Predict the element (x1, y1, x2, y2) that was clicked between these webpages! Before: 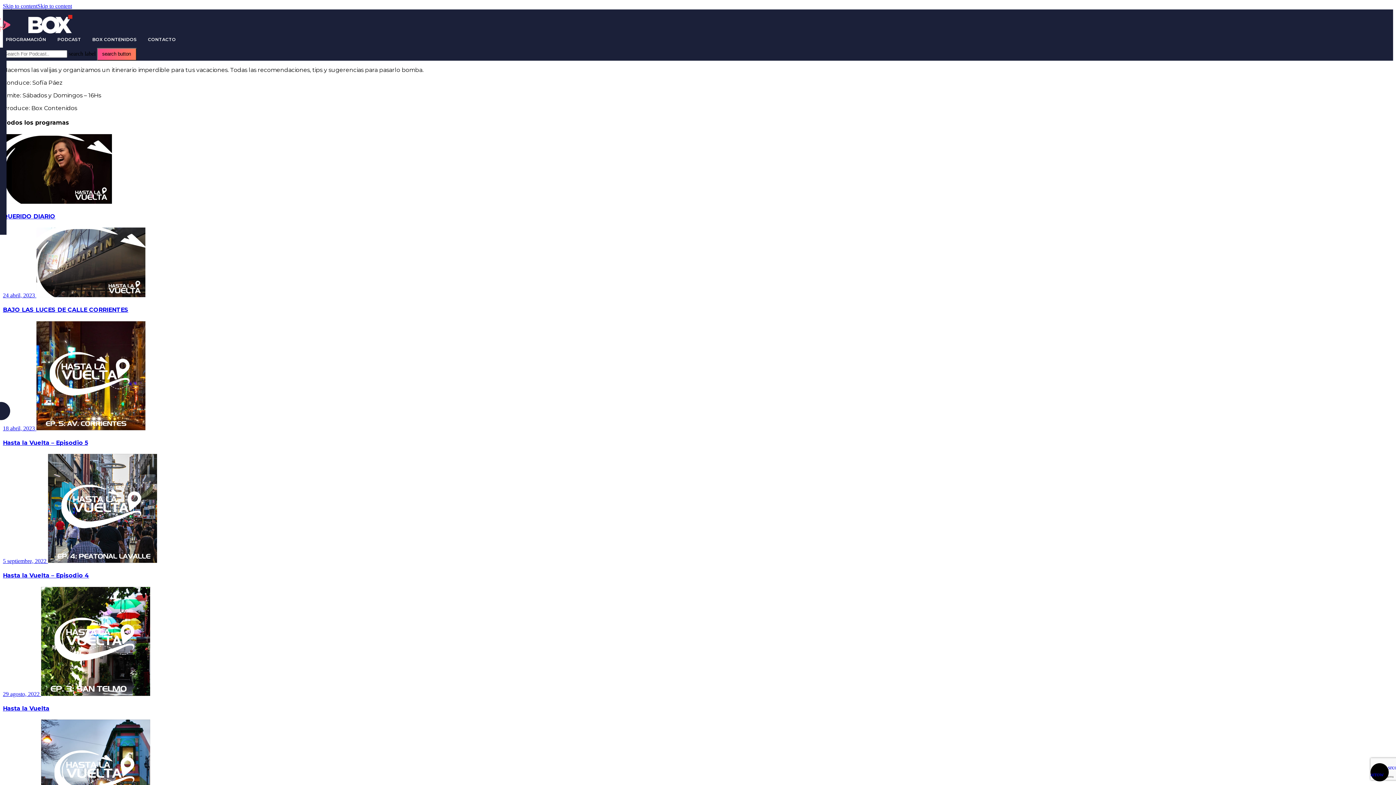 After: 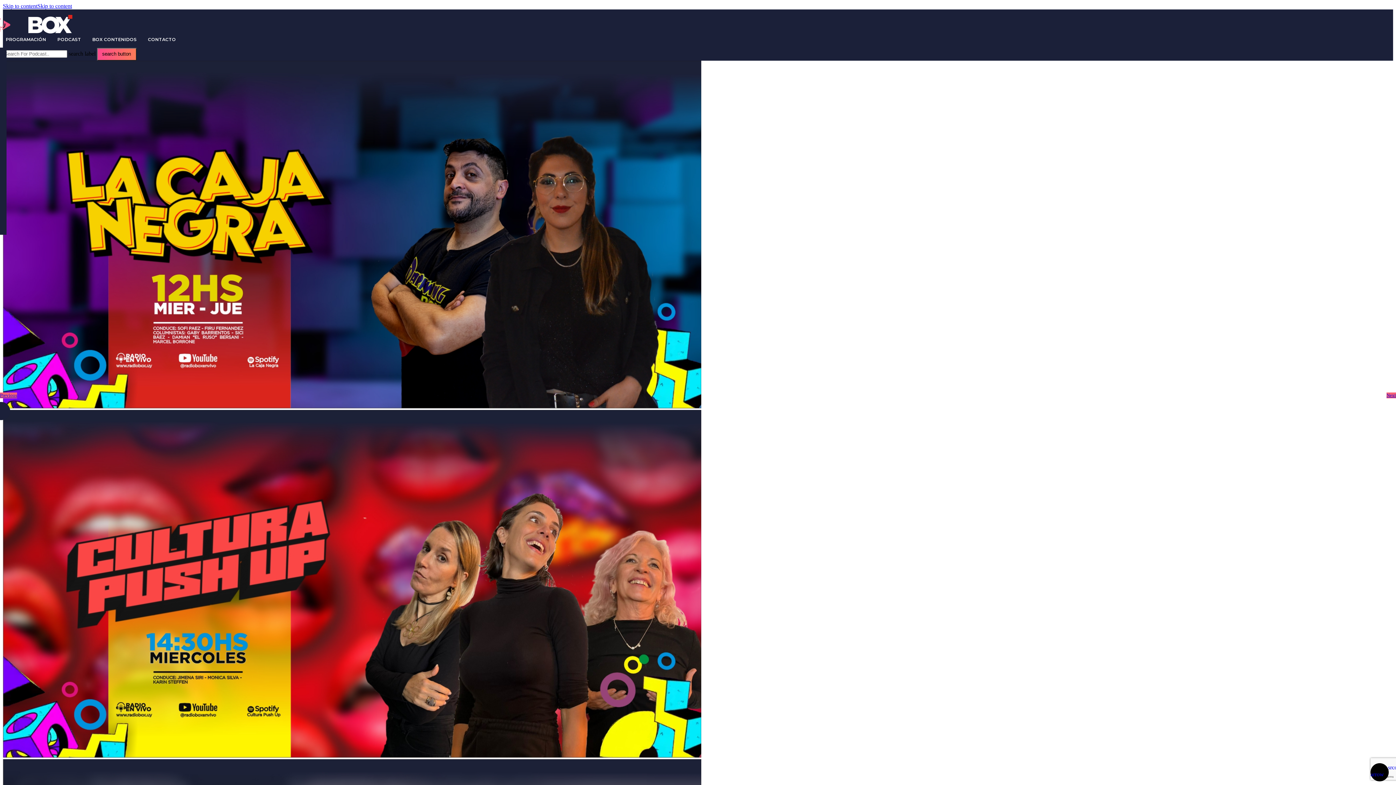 Action: bbox: (2, 28, 72, 34)